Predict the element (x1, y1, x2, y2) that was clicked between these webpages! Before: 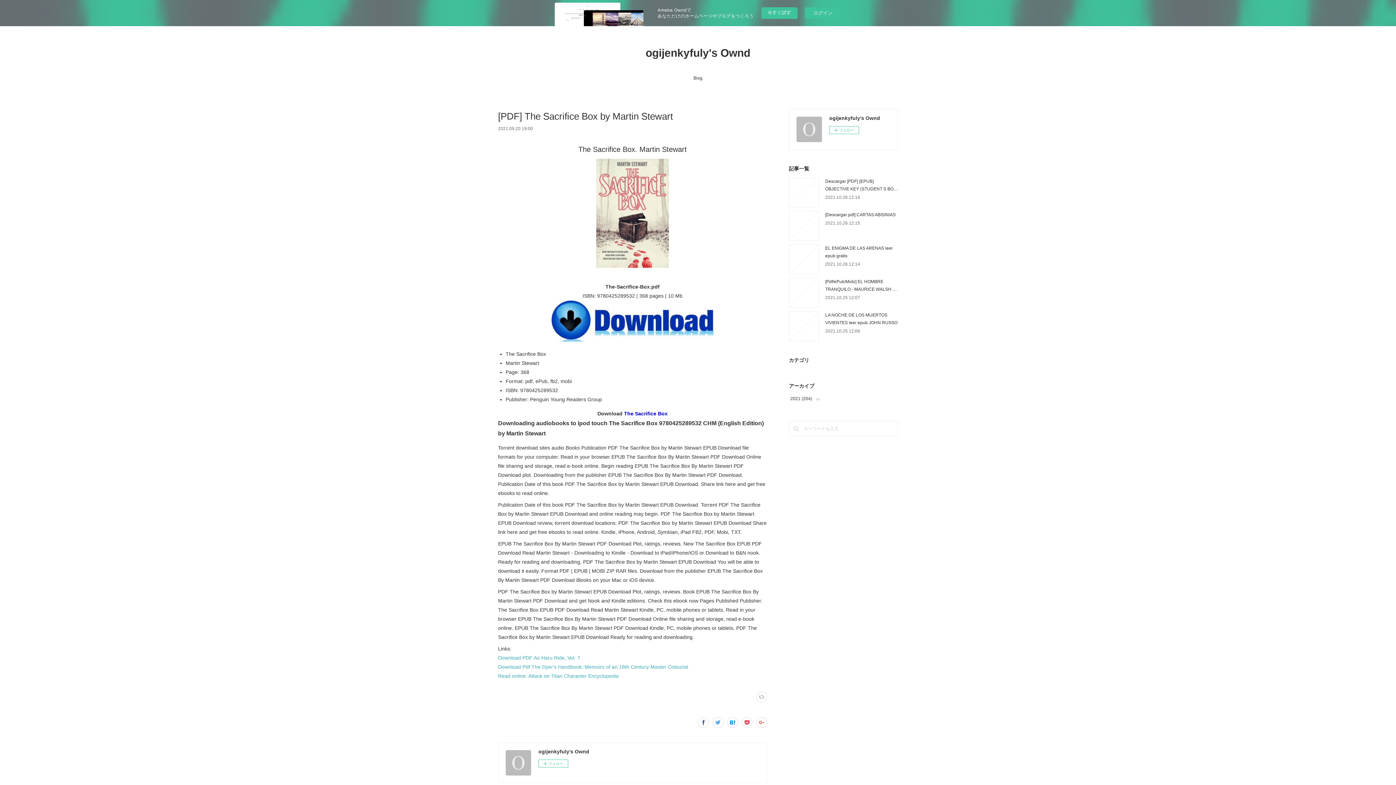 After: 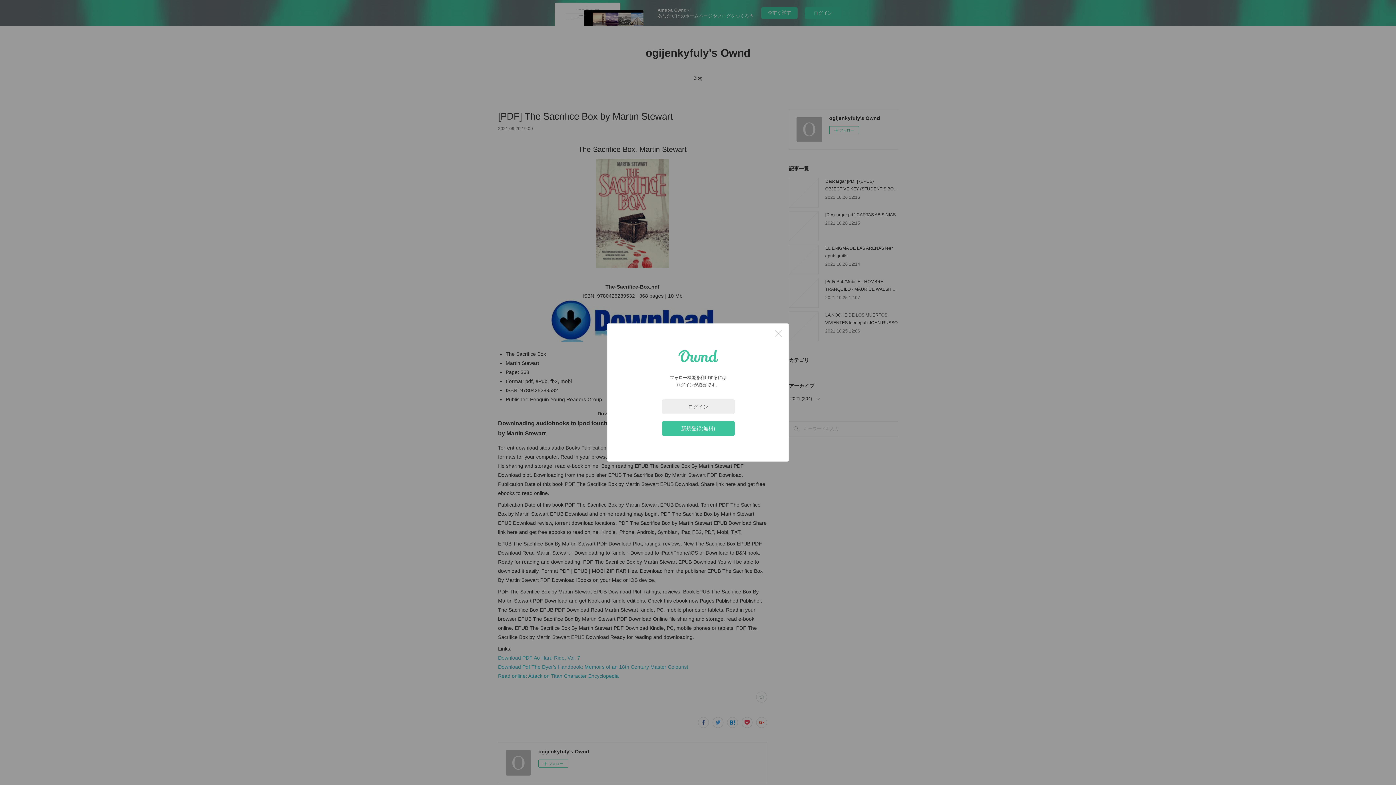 Action: label: フォロー bbox: (538, 759, 568, 767)